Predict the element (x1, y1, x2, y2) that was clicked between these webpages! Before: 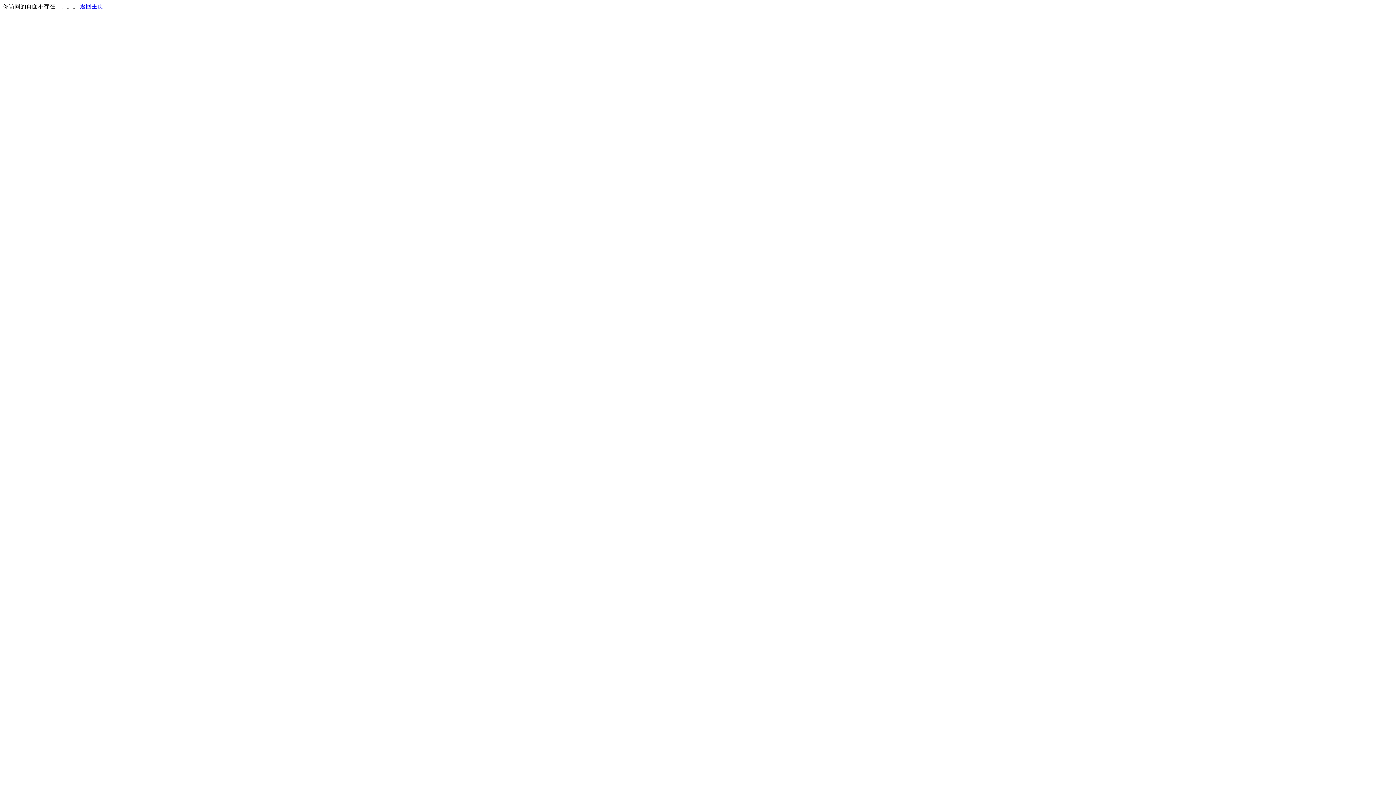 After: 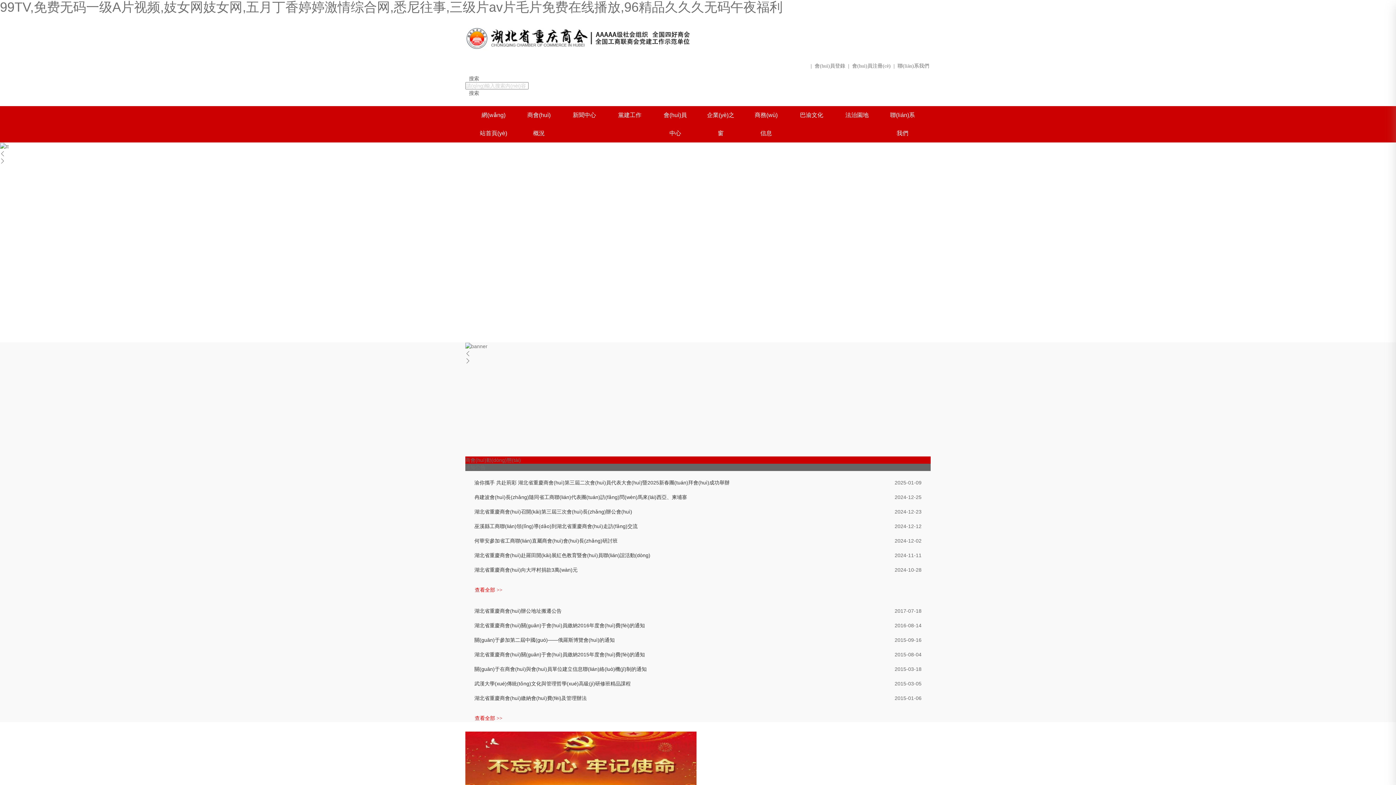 Action: bbox: (80, 3, 103, 9) label: 返回主页